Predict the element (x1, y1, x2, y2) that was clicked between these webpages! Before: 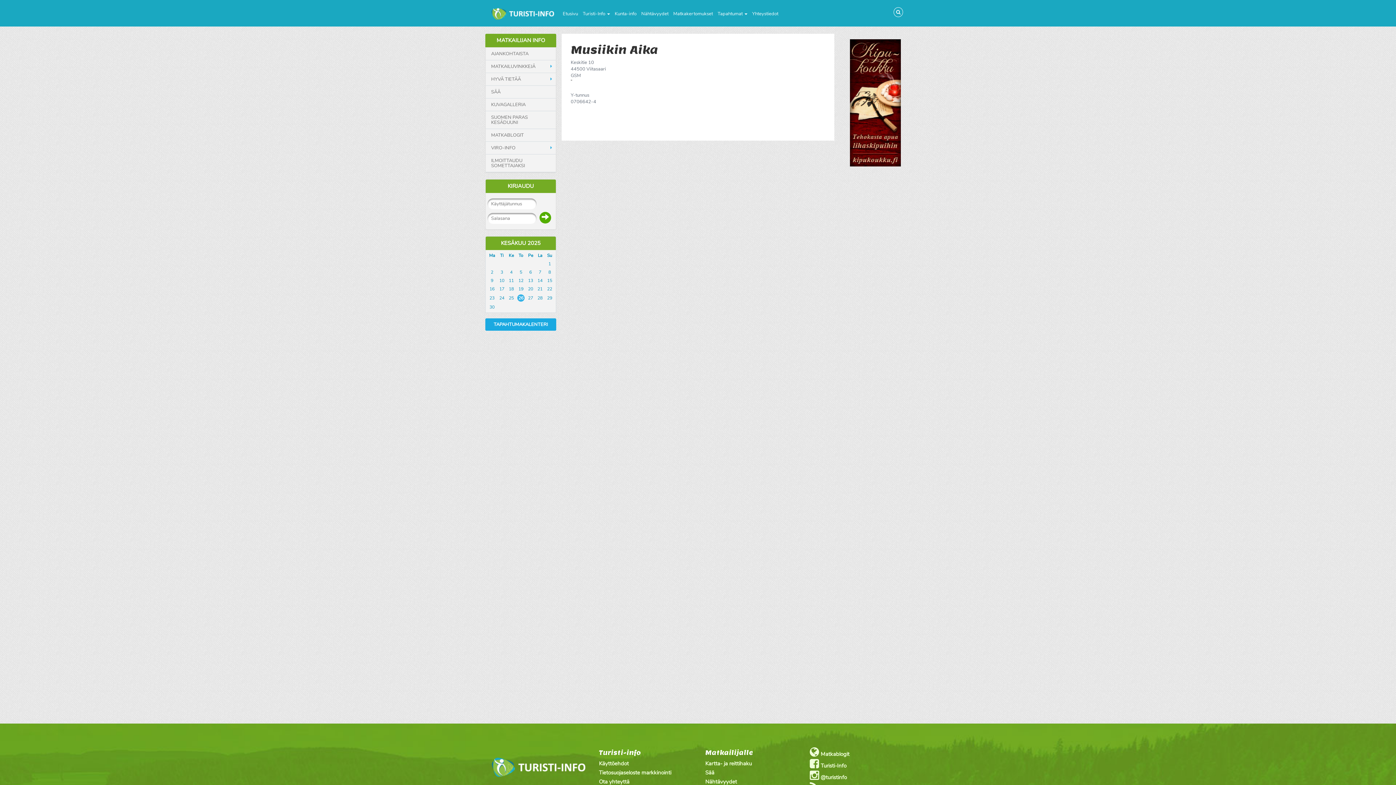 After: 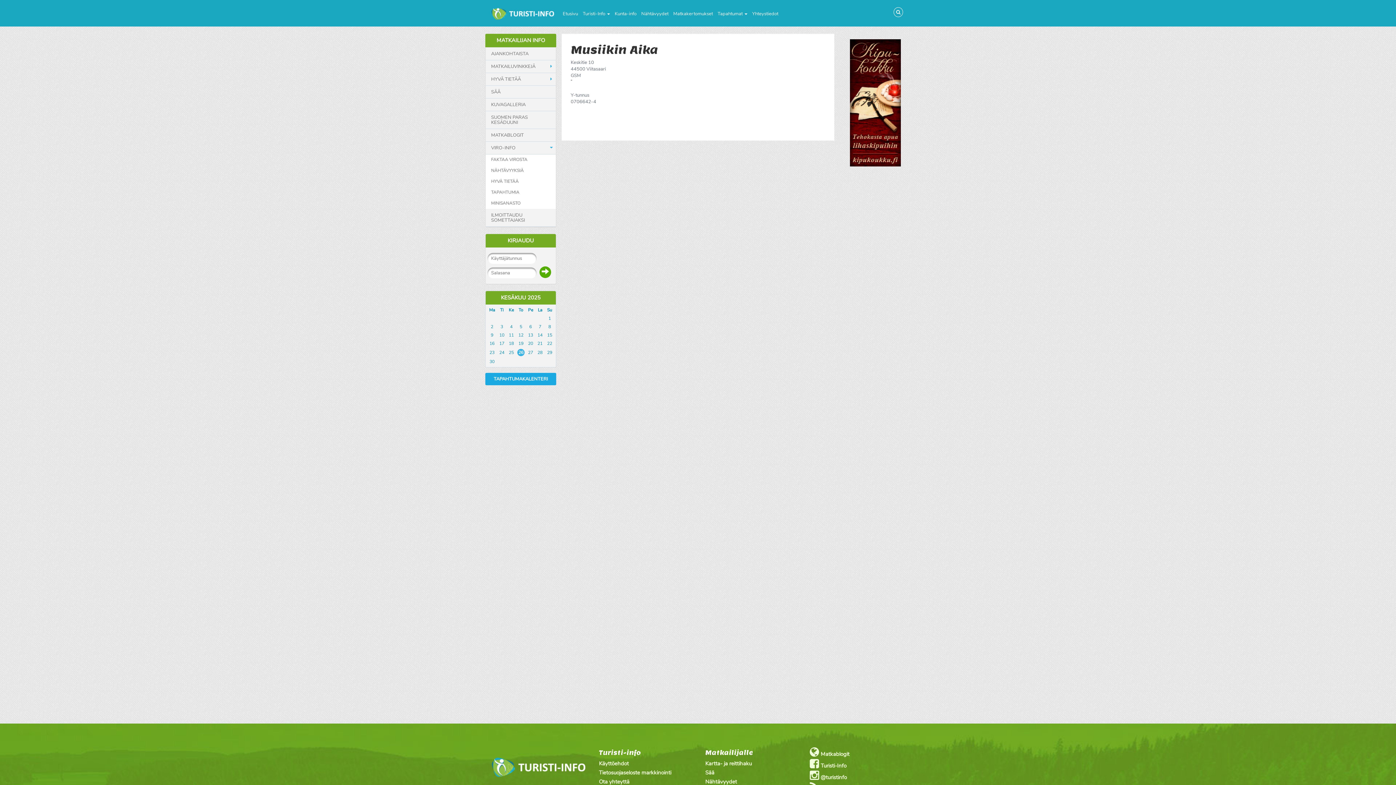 Action: bbox: (546, 141, 556, 154)